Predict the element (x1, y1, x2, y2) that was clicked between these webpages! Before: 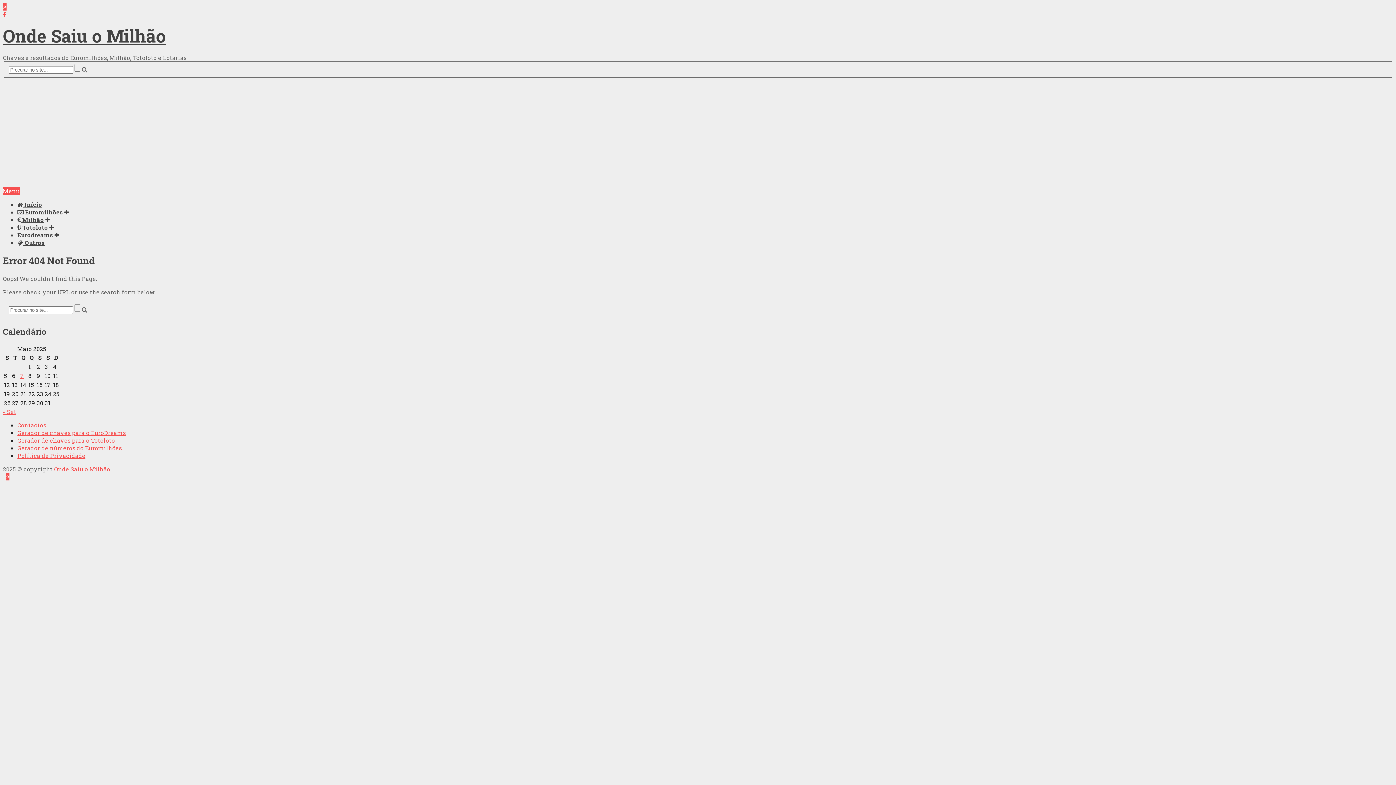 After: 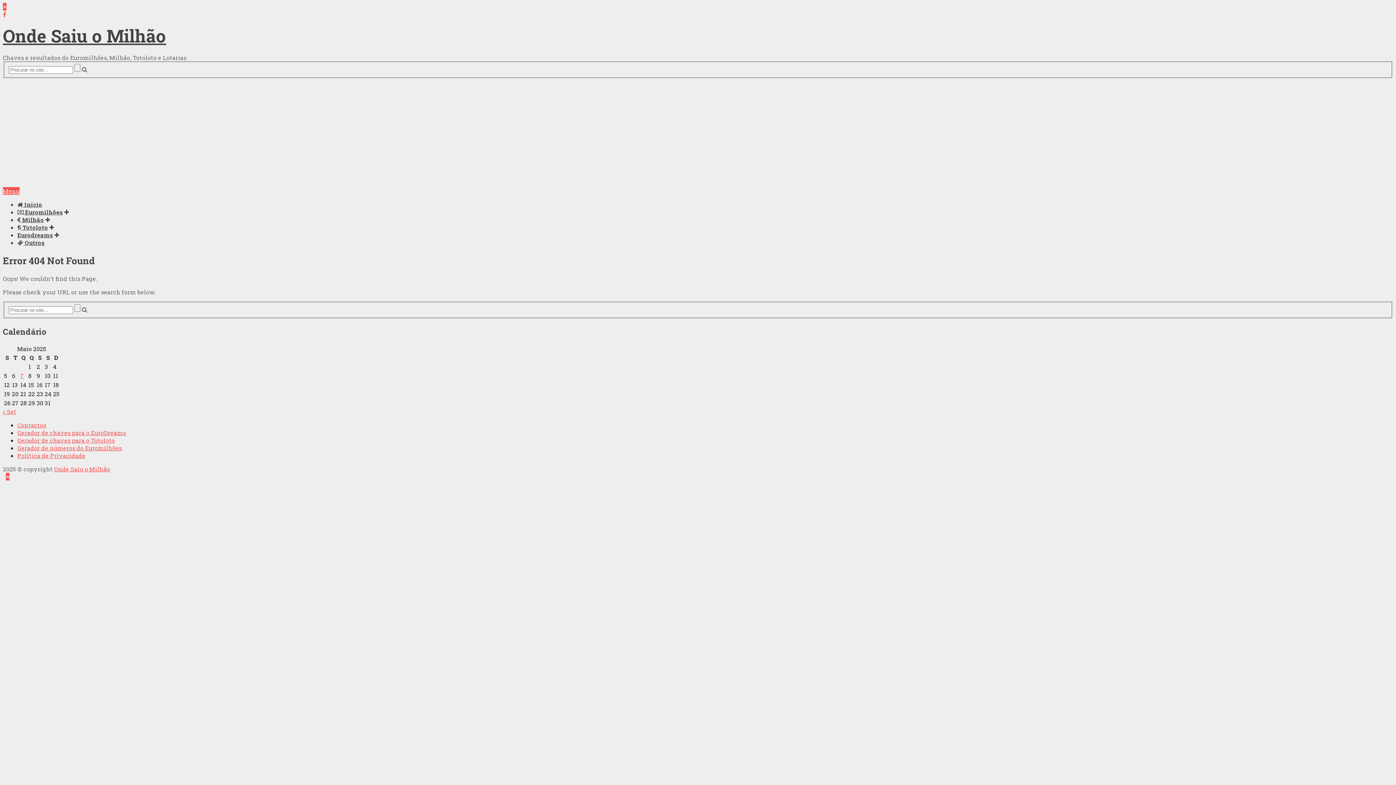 Action: bbox: (2, 2, 6, 10)